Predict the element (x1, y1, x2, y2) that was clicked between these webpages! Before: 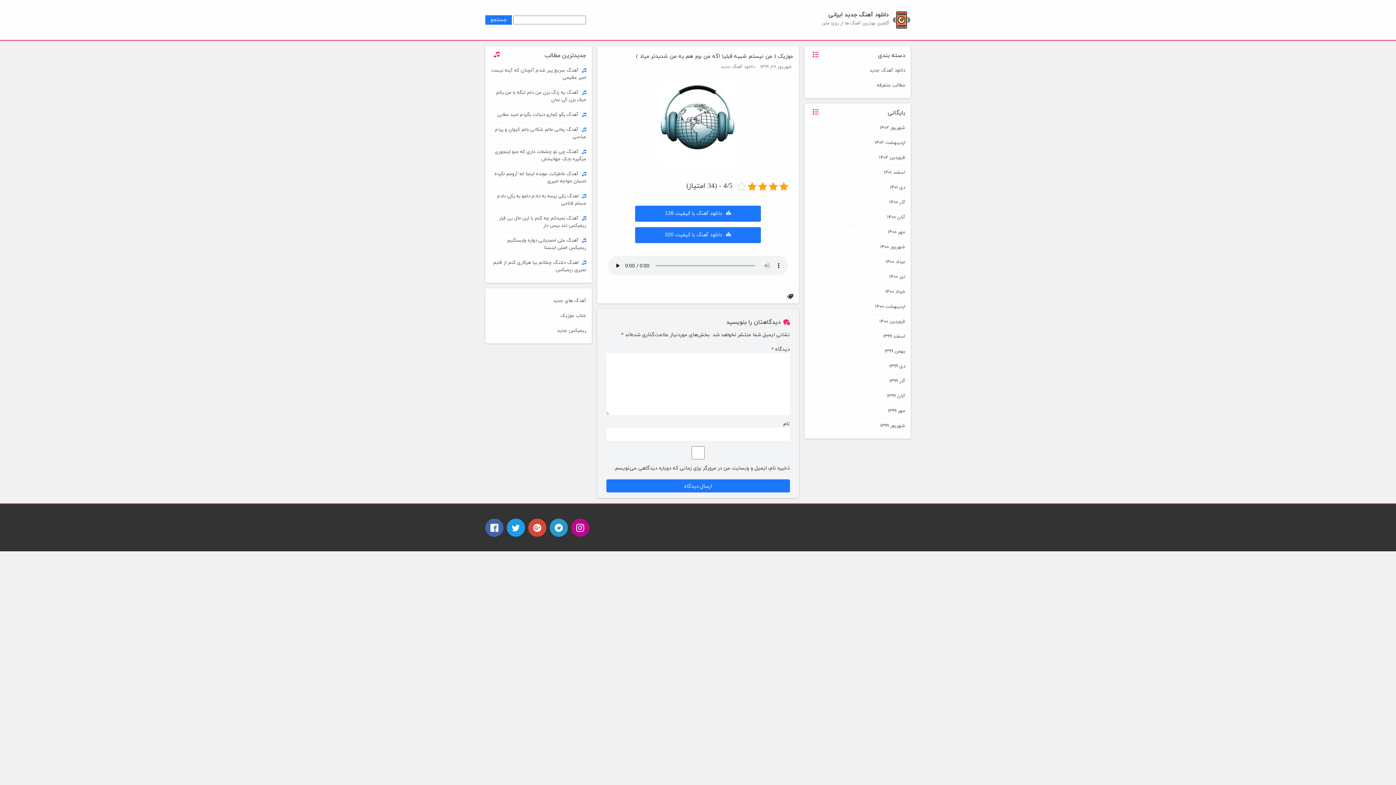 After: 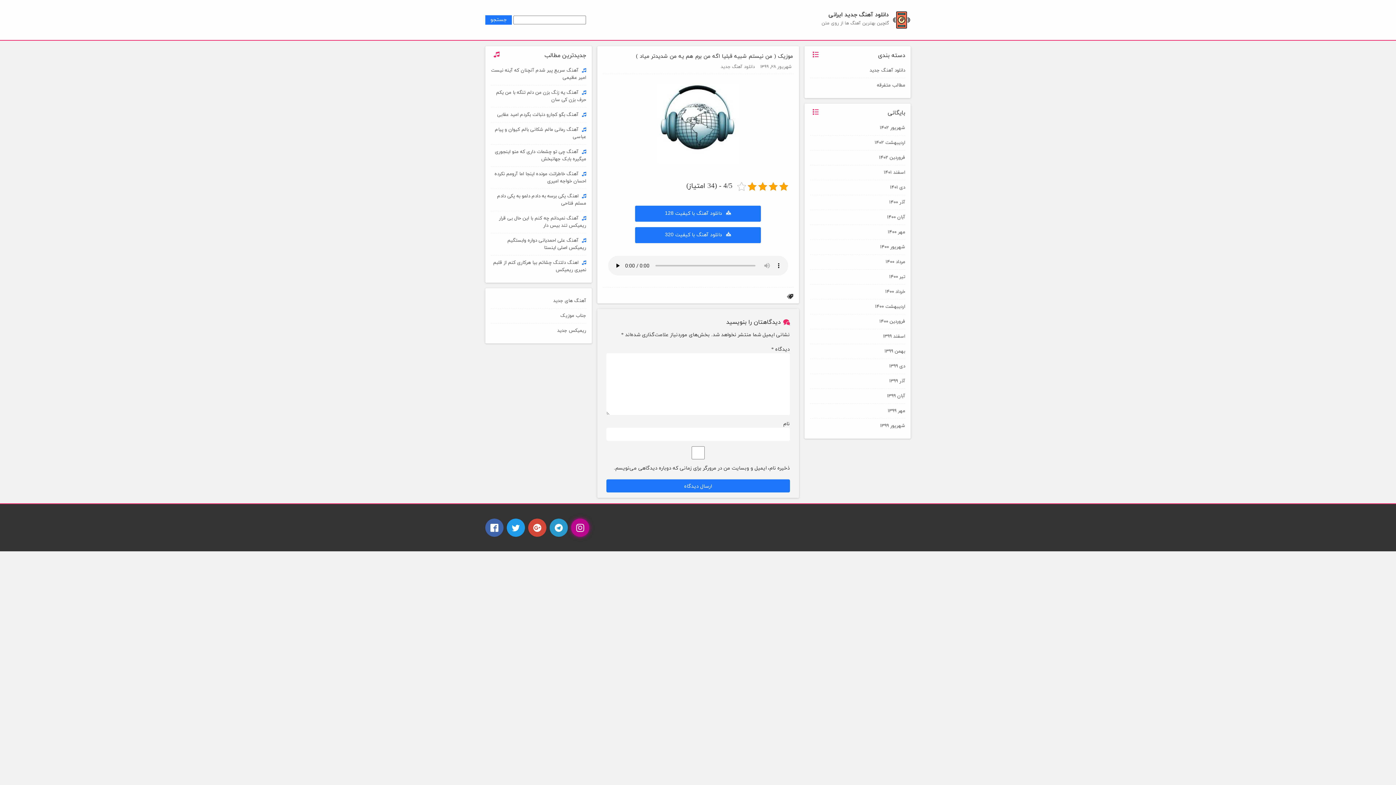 Action: bbox: (571, 518, 589, 537)